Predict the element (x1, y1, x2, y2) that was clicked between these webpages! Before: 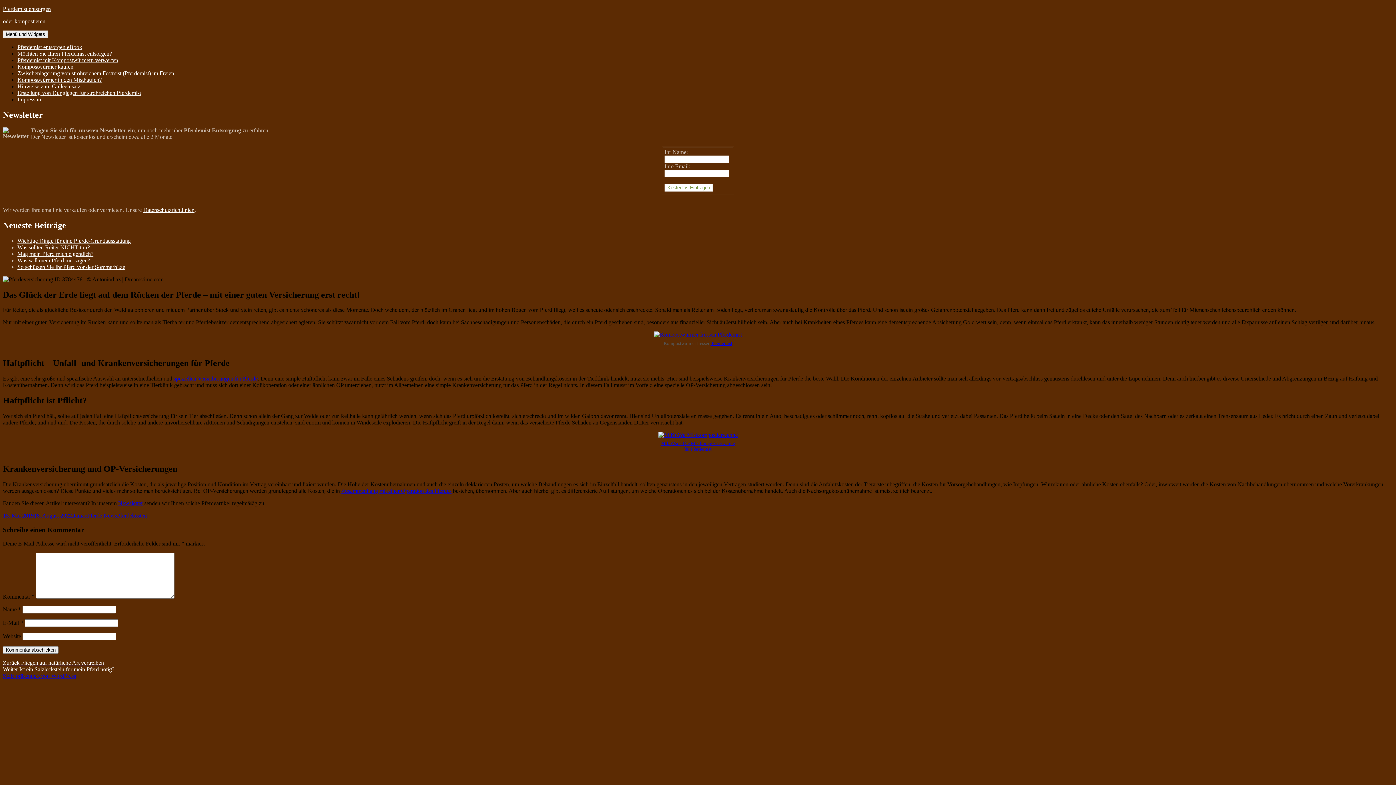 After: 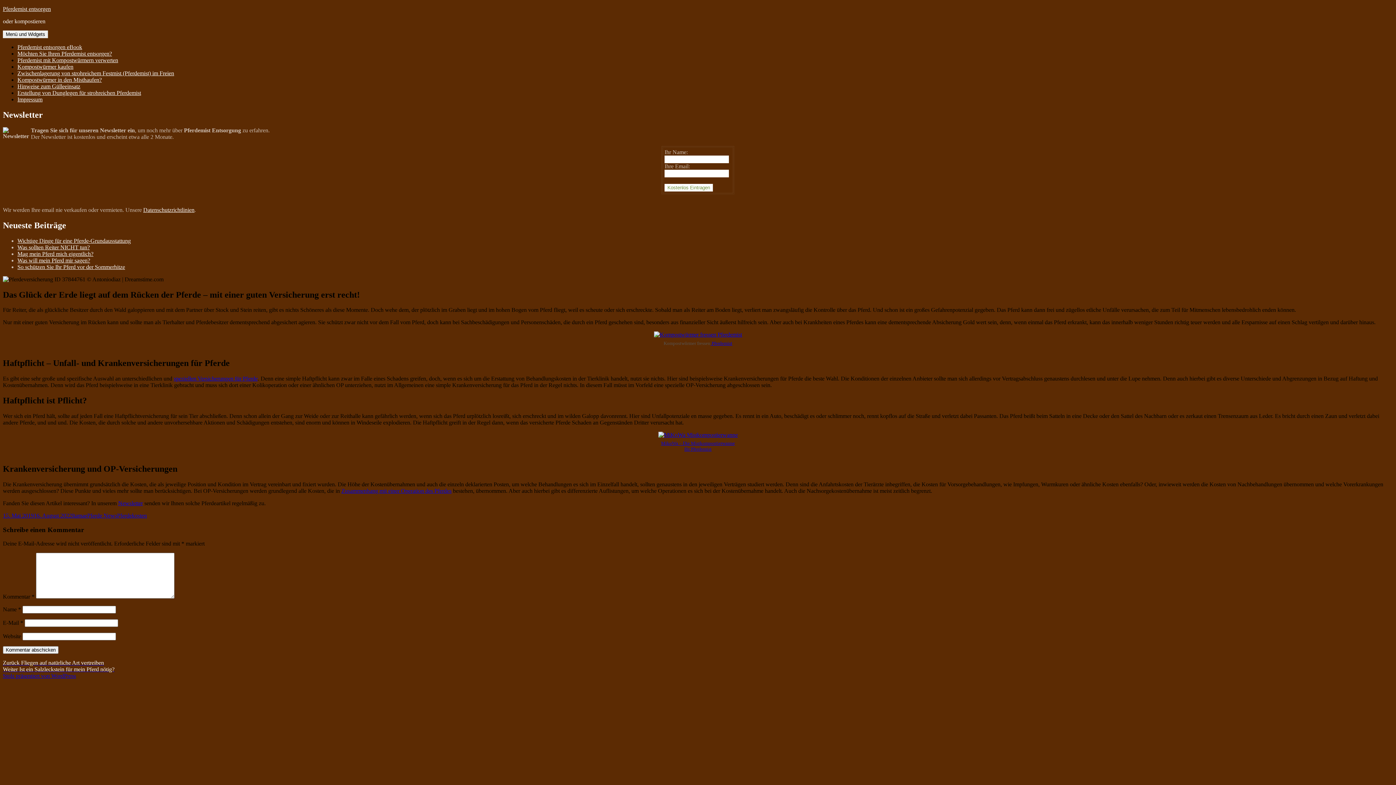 Action: bbox: (118, 500, 142, 506) label: Newsletter